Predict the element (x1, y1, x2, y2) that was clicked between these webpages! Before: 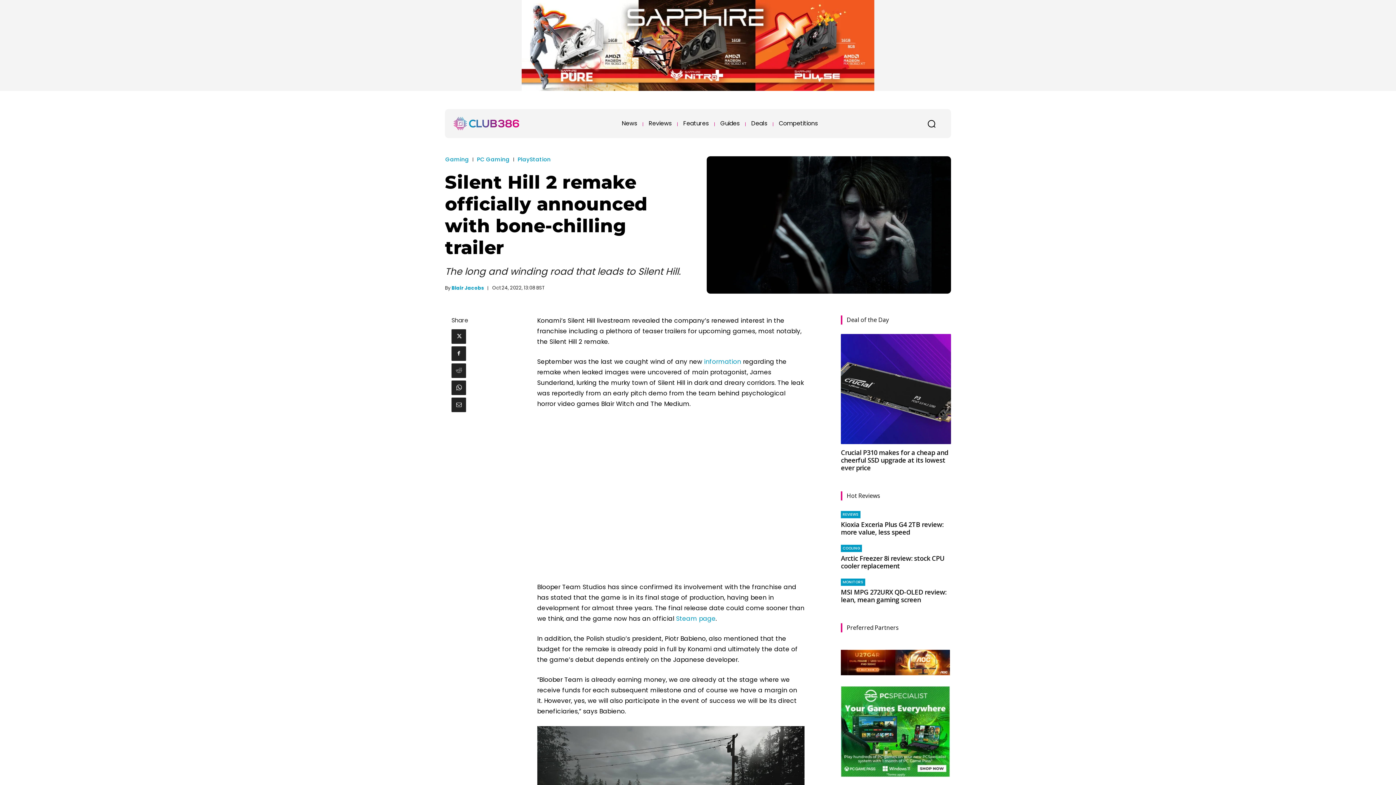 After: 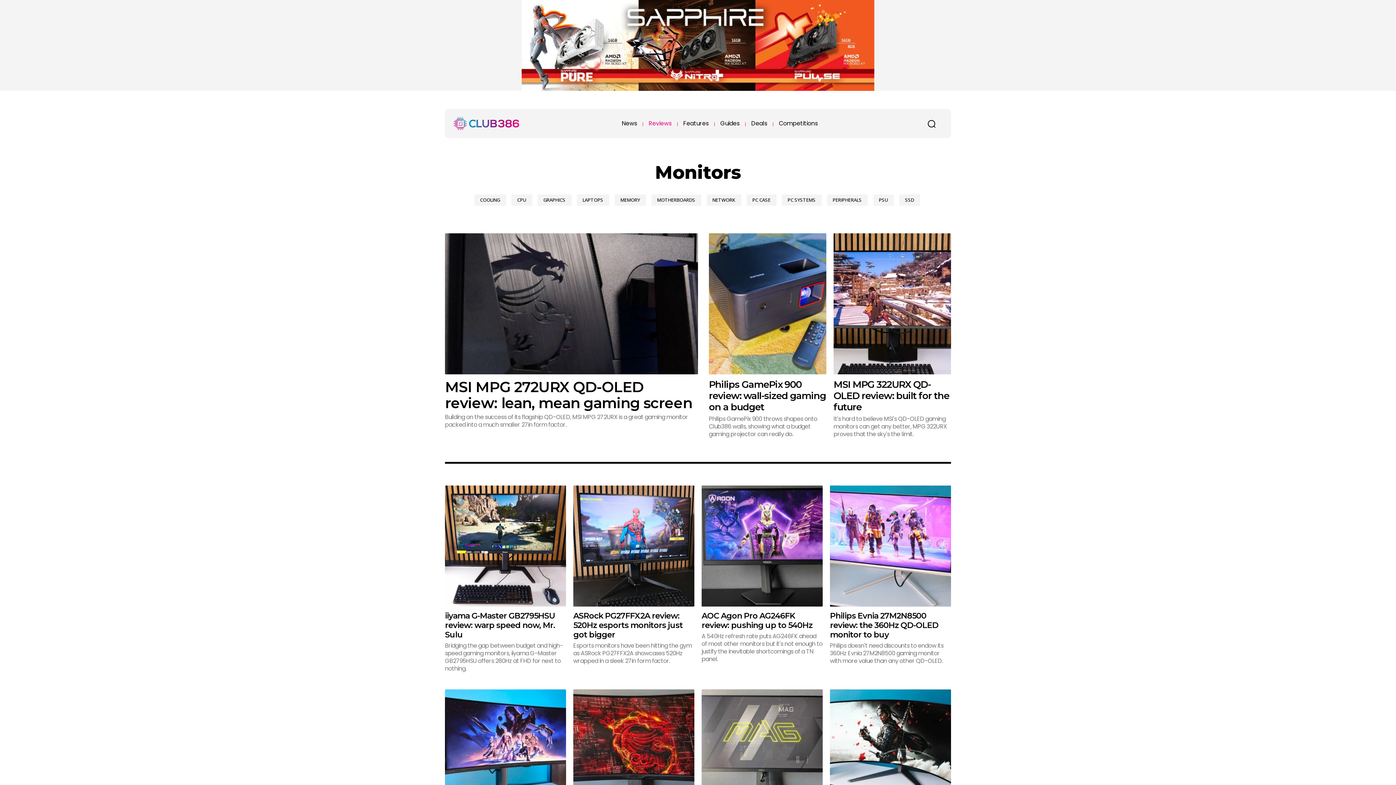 Action: bbox: (841, 578, 865, 586) label: MONITORS